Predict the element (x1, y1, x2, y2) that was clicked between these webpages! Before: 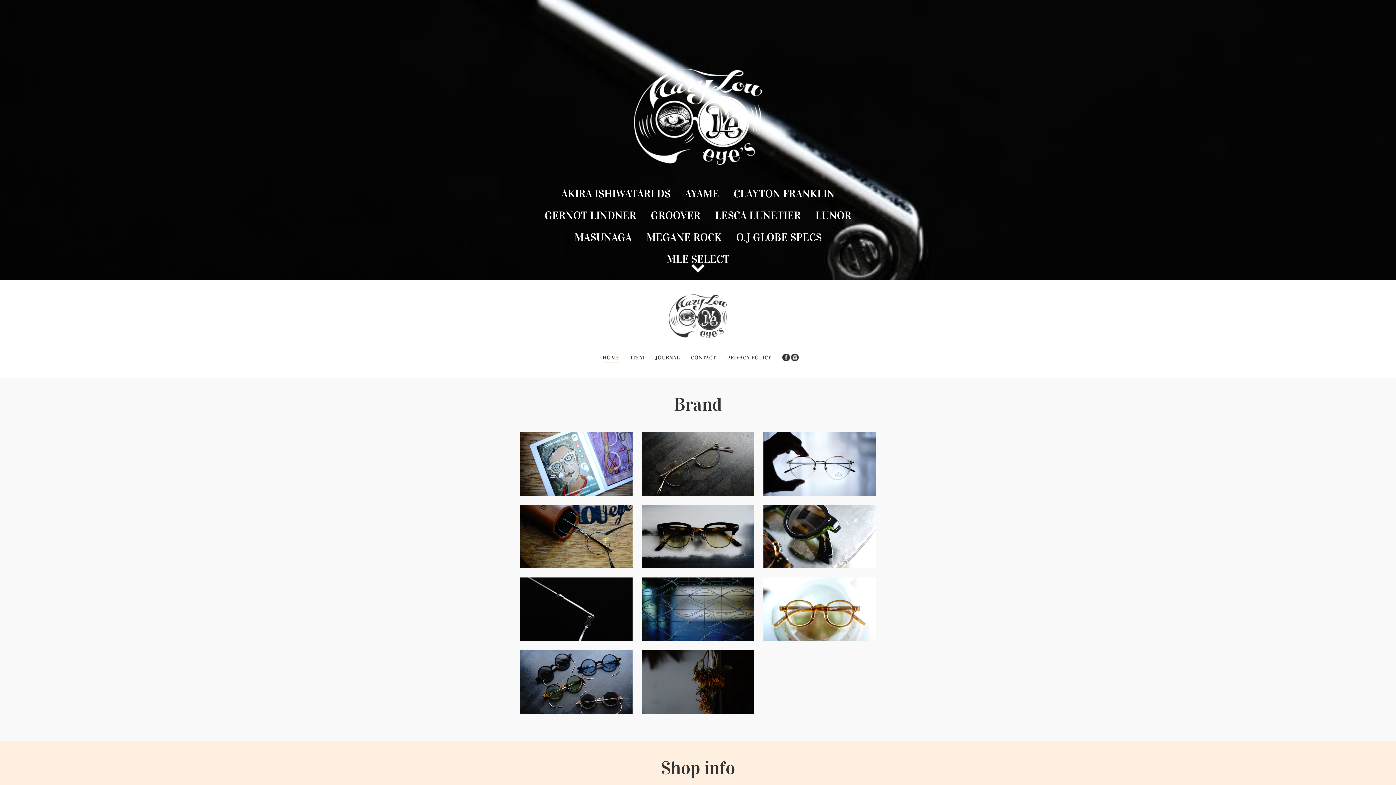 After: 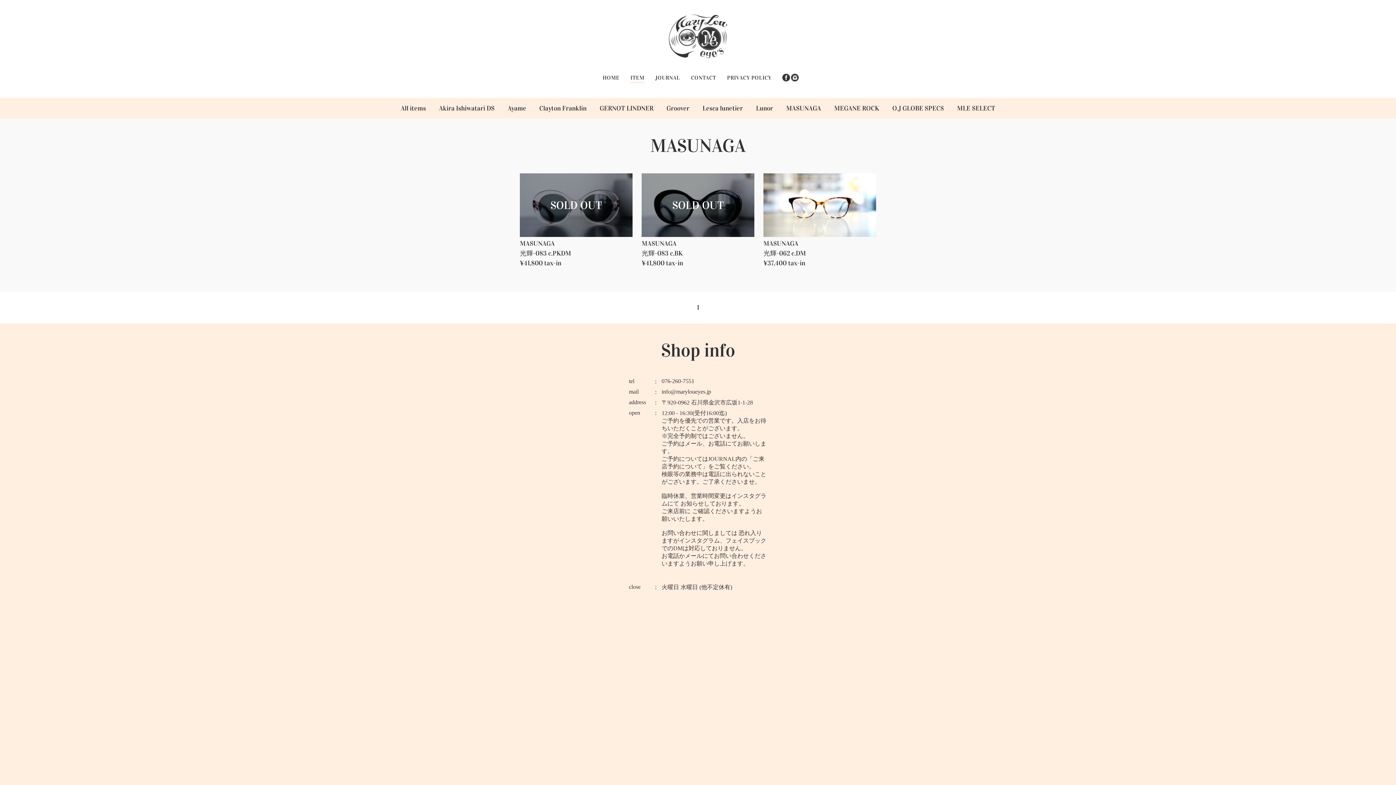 Action: bbox: (574, 230, 632, 244) label: MASUNAGA